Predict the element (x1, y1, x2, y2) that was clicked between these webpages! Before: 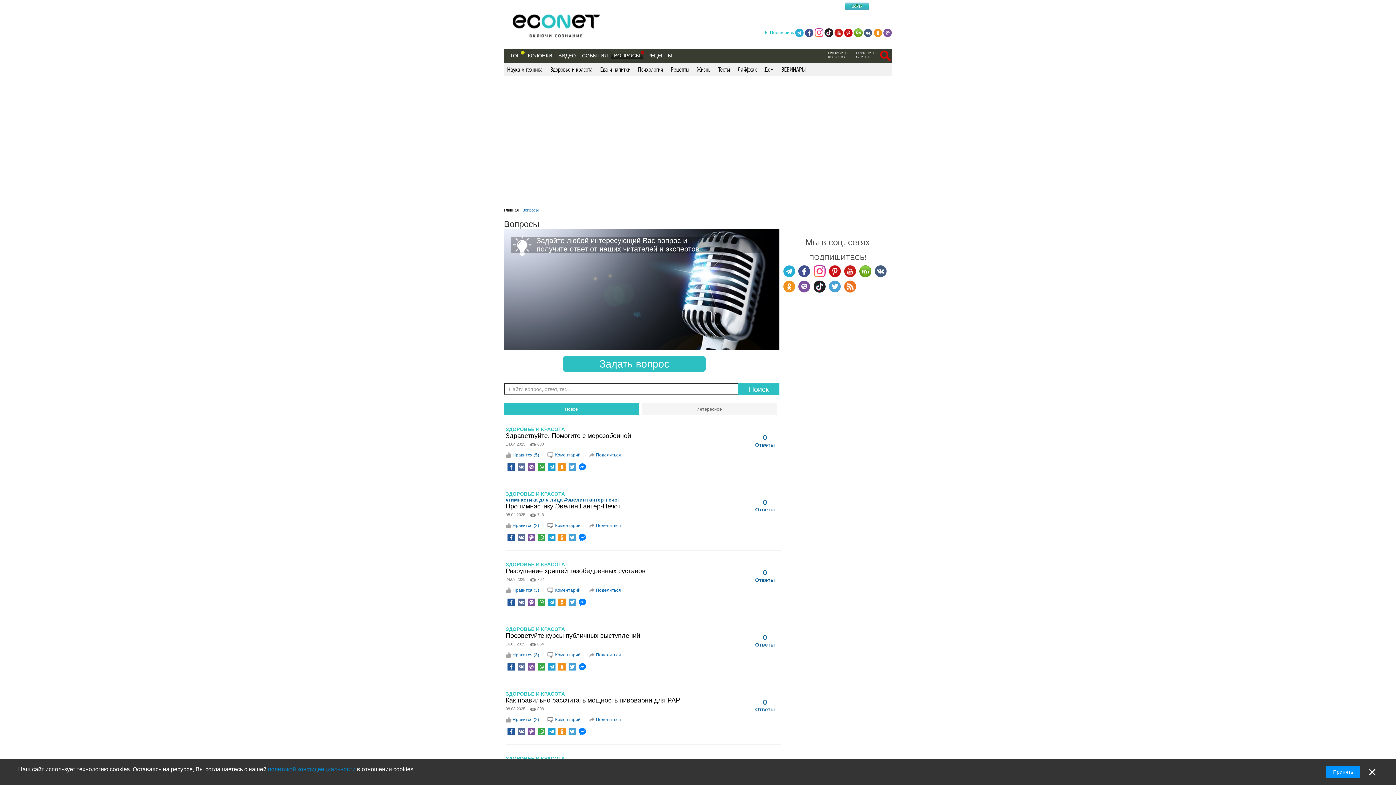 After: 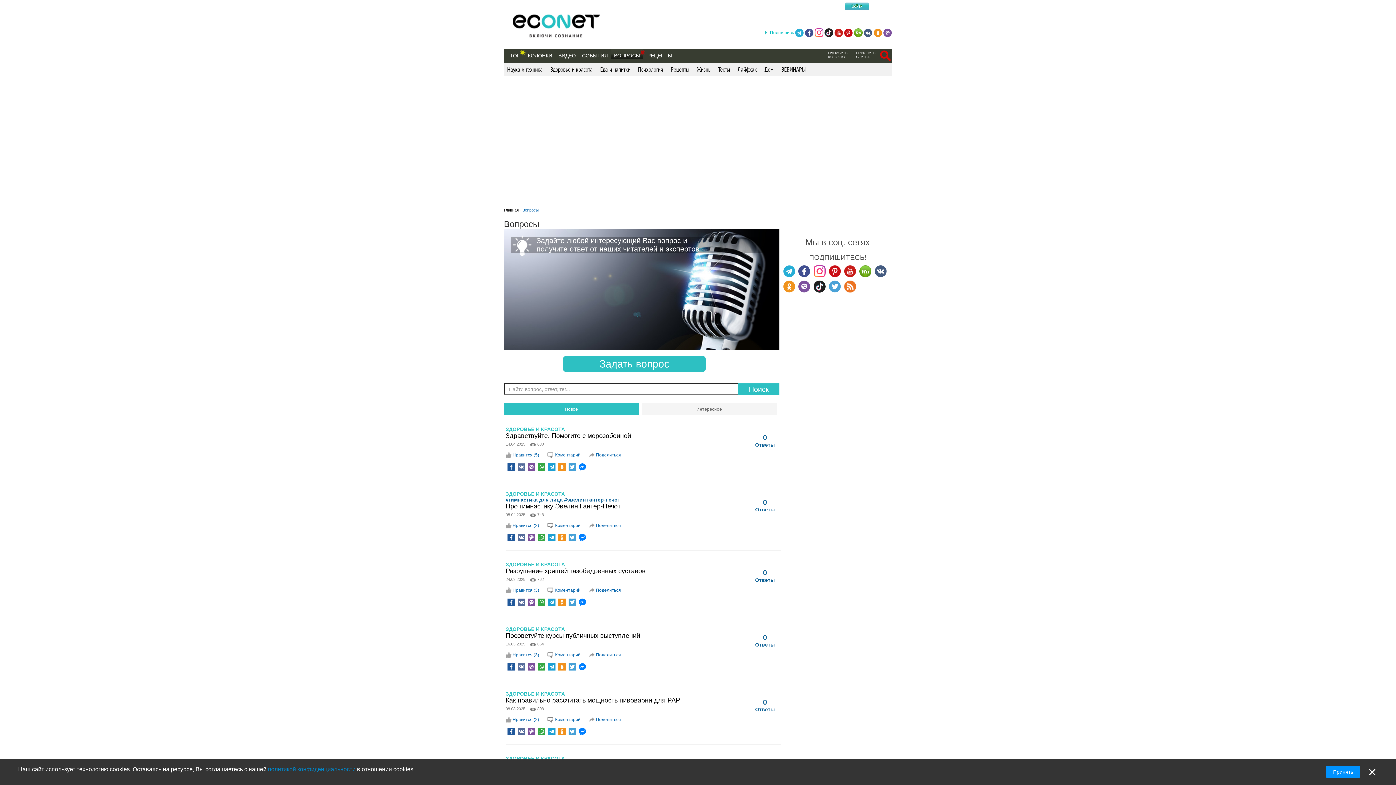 Action: bbox: (558, 598, 565, 606)